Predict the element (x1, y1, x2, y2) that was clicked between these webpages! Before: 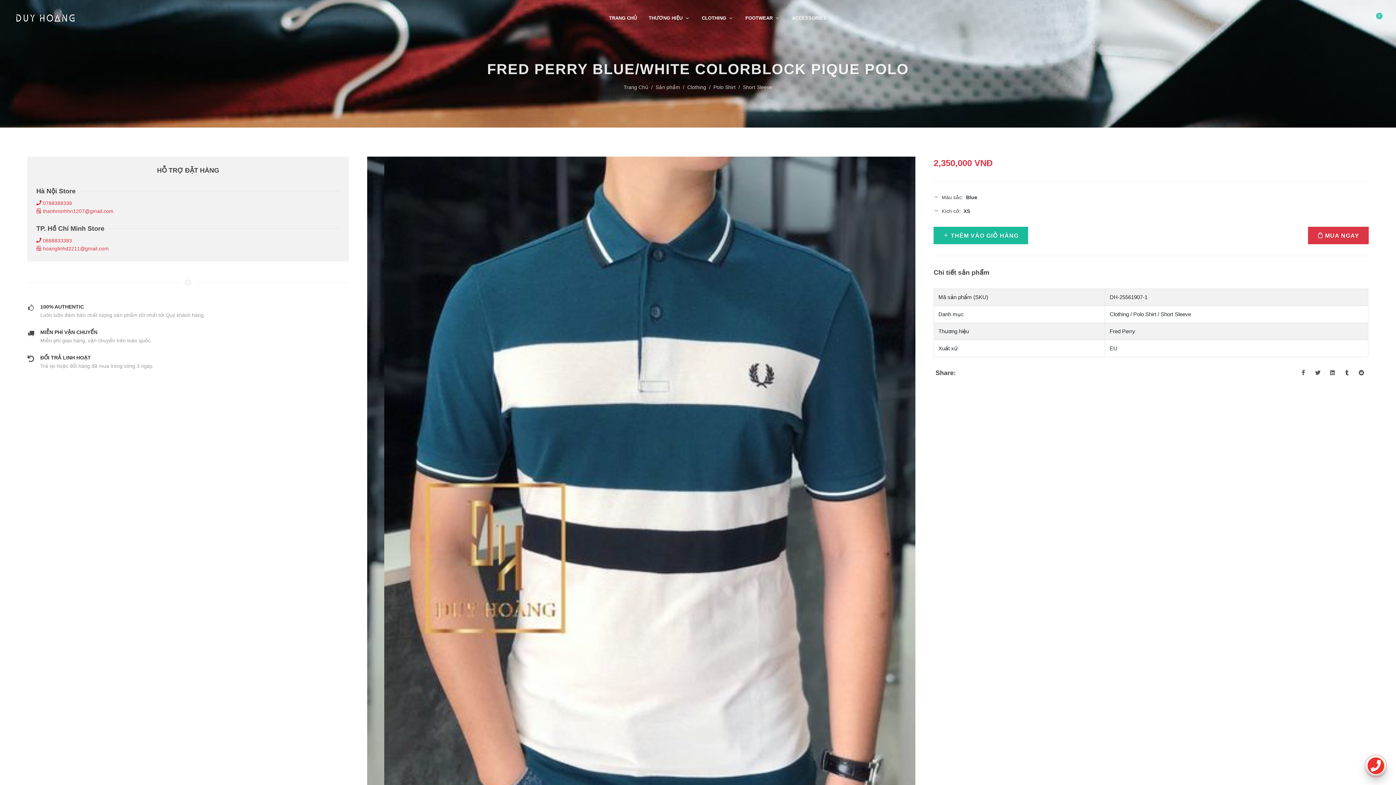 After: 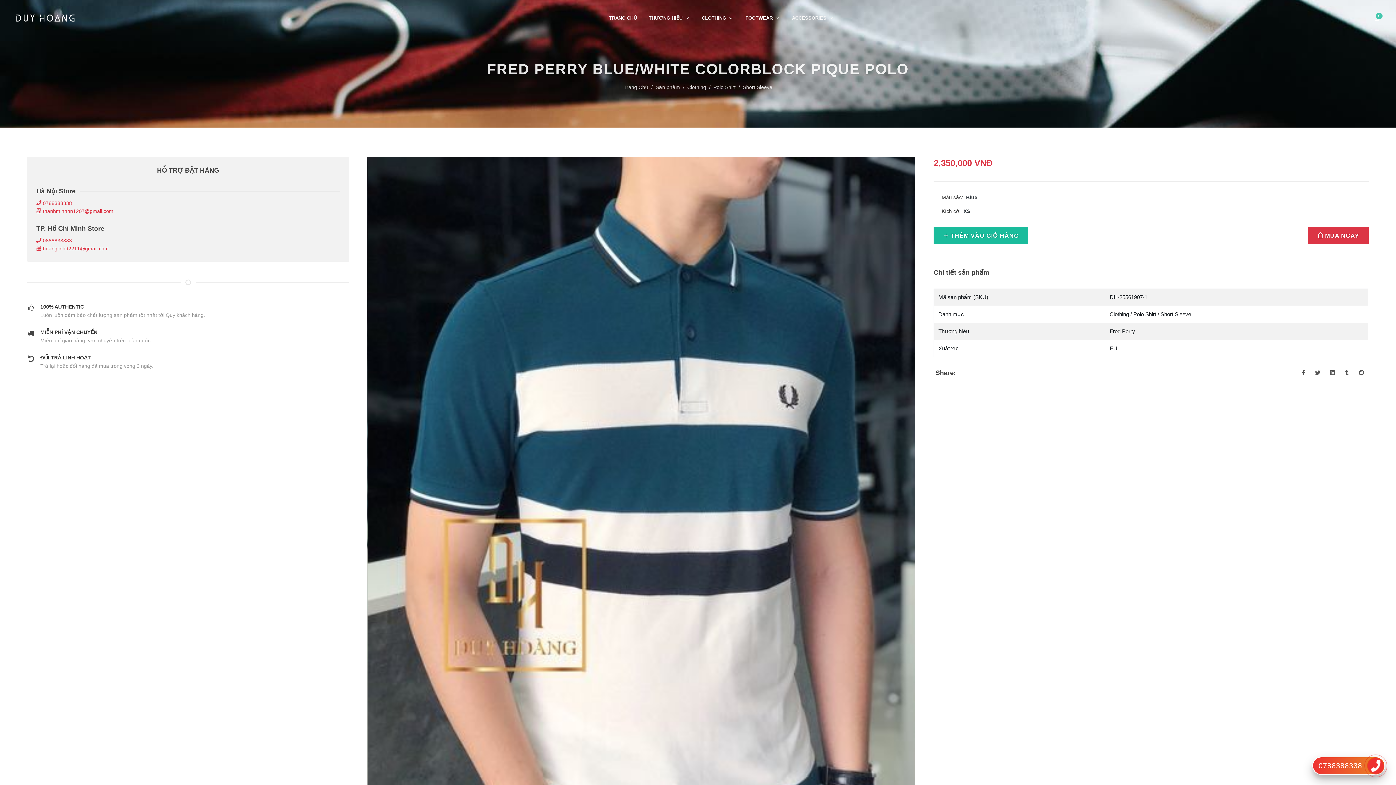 Action: bbox: (1370, 758, 1381, 774)